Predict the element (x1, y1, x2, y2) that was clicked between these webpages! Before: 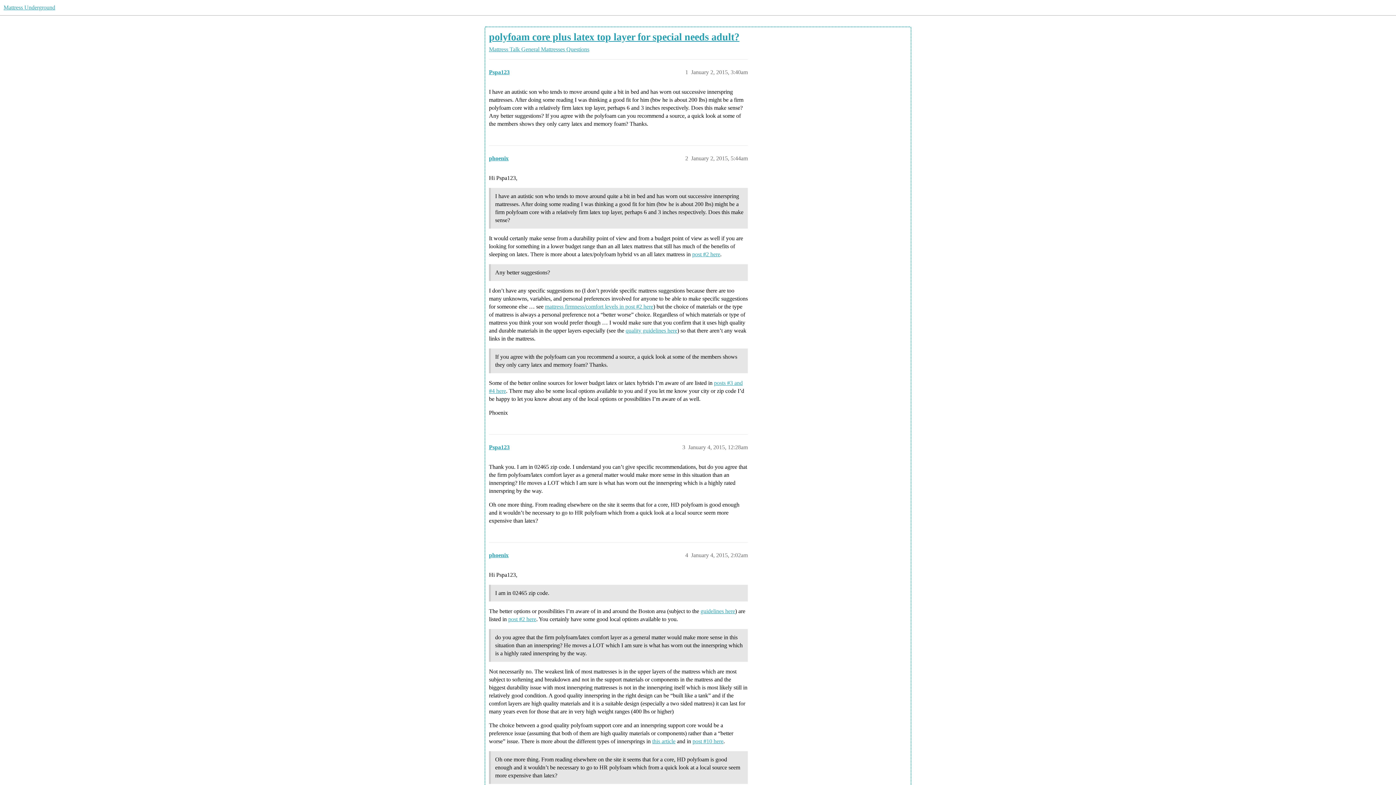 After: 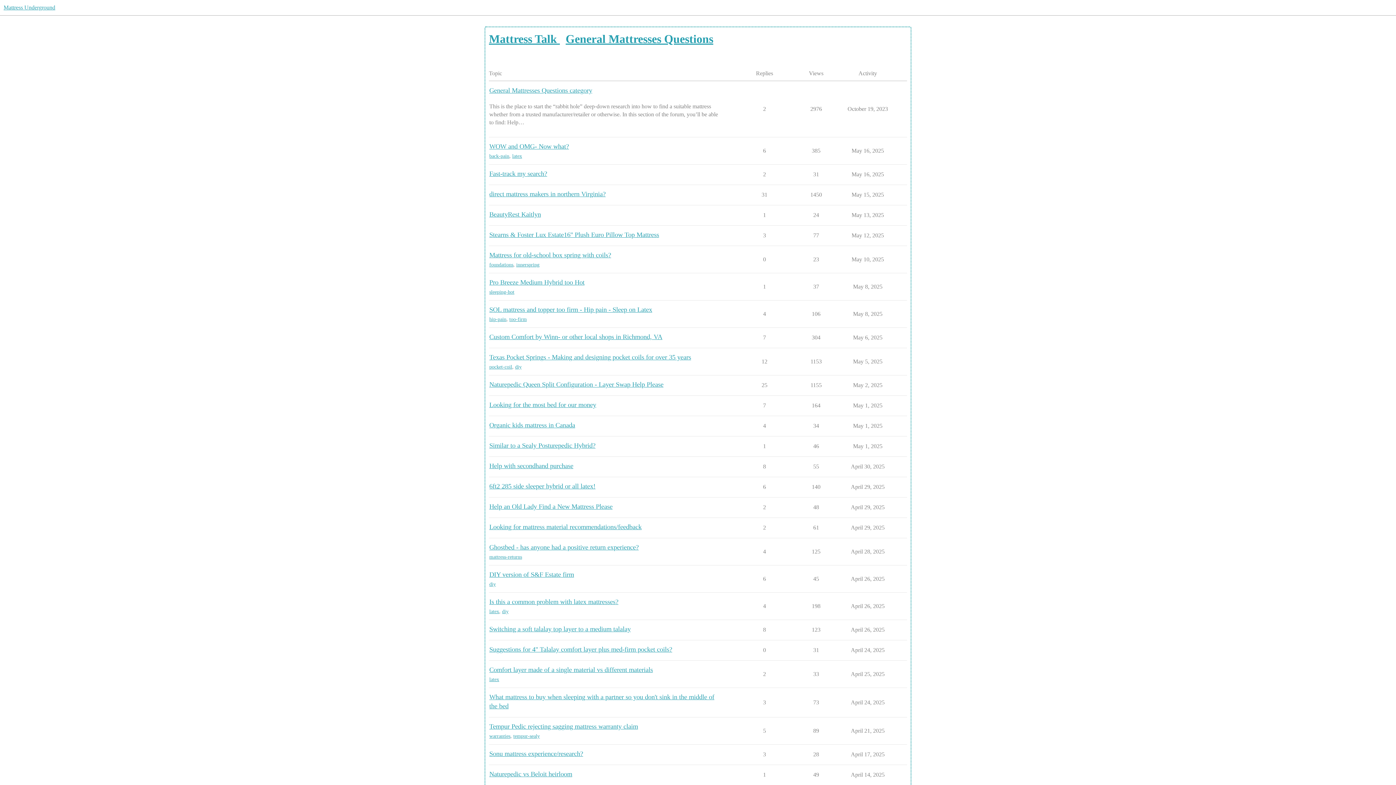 Action: bbox: (489, 46, 521, 52) label: Mattress Talk 